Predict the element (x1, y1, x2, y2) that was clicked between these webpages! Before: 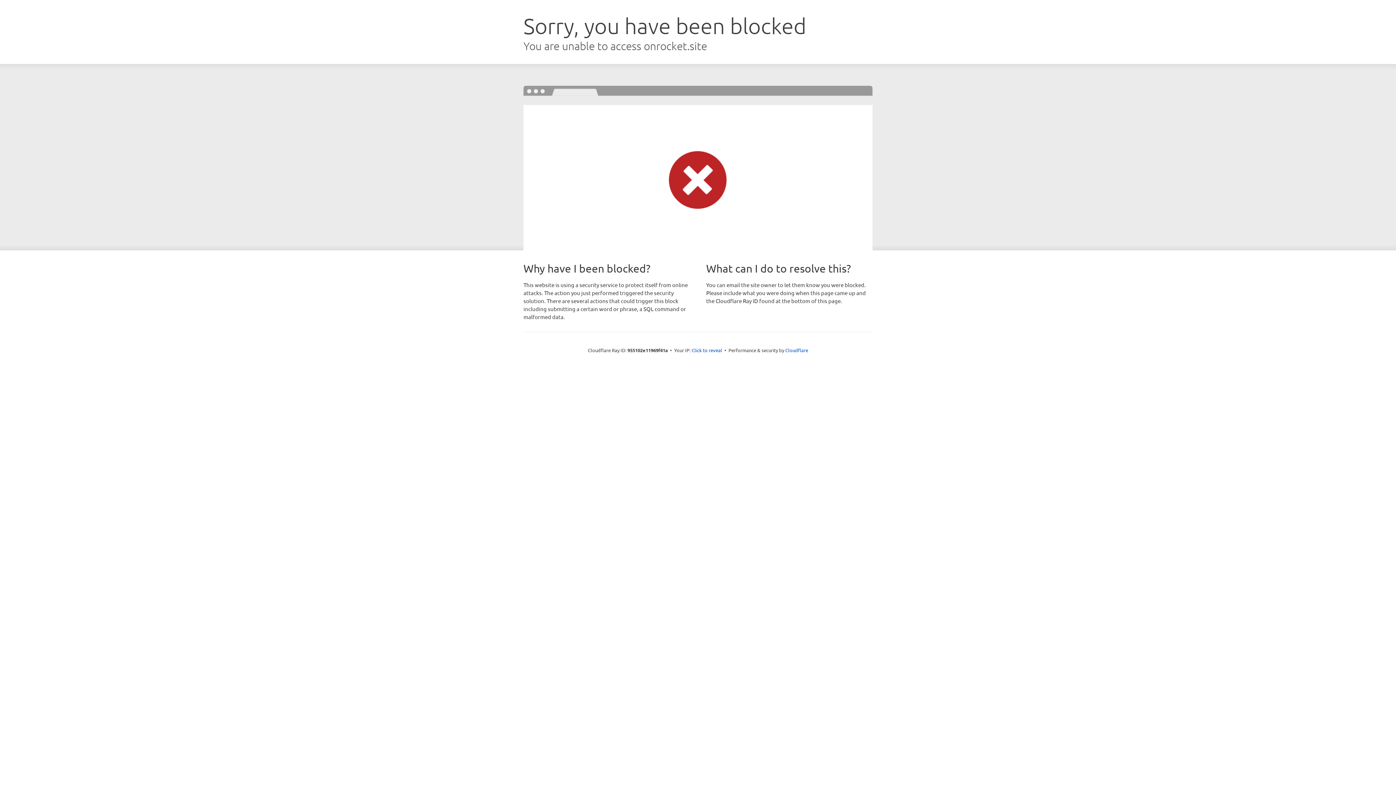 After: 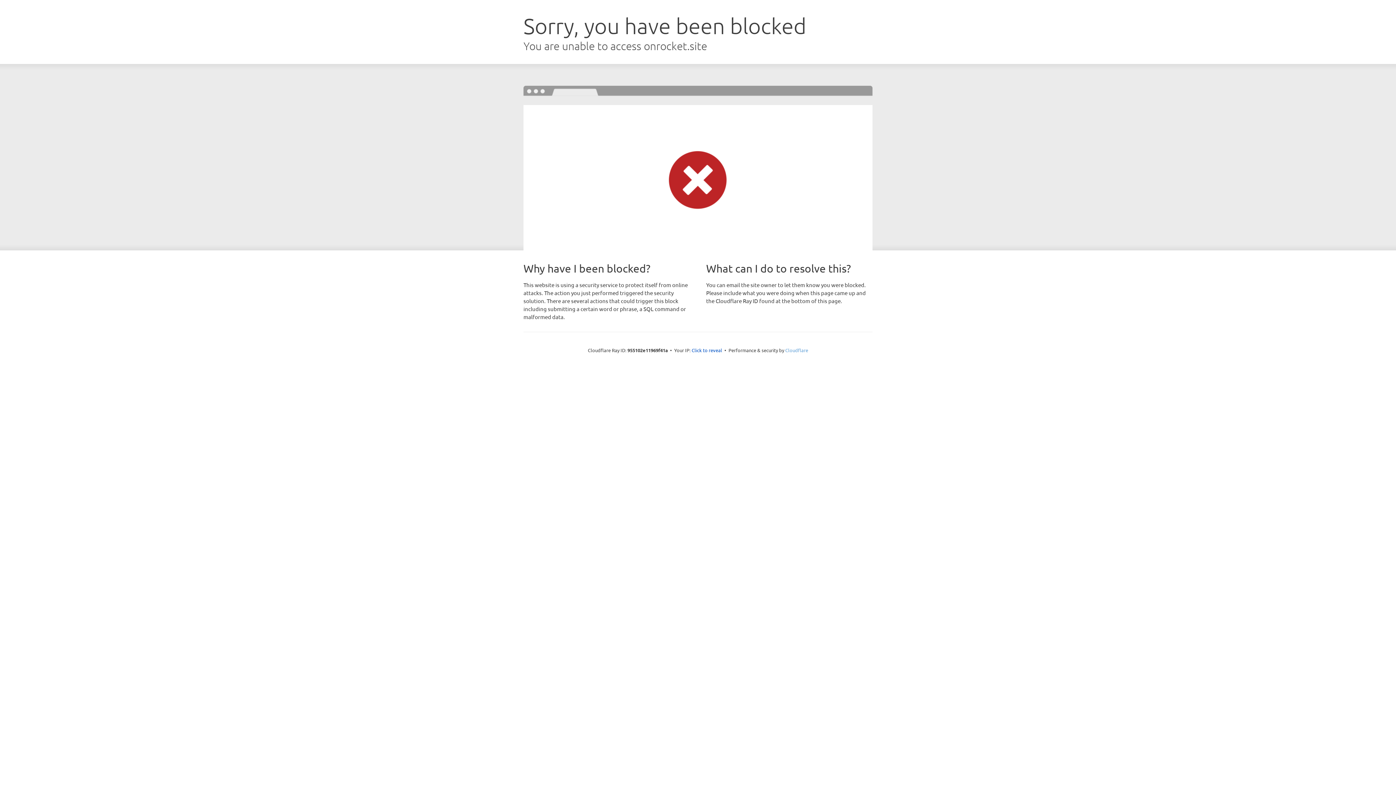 Action: label: Cloudflare bbox: (785, 347, 808, 353)